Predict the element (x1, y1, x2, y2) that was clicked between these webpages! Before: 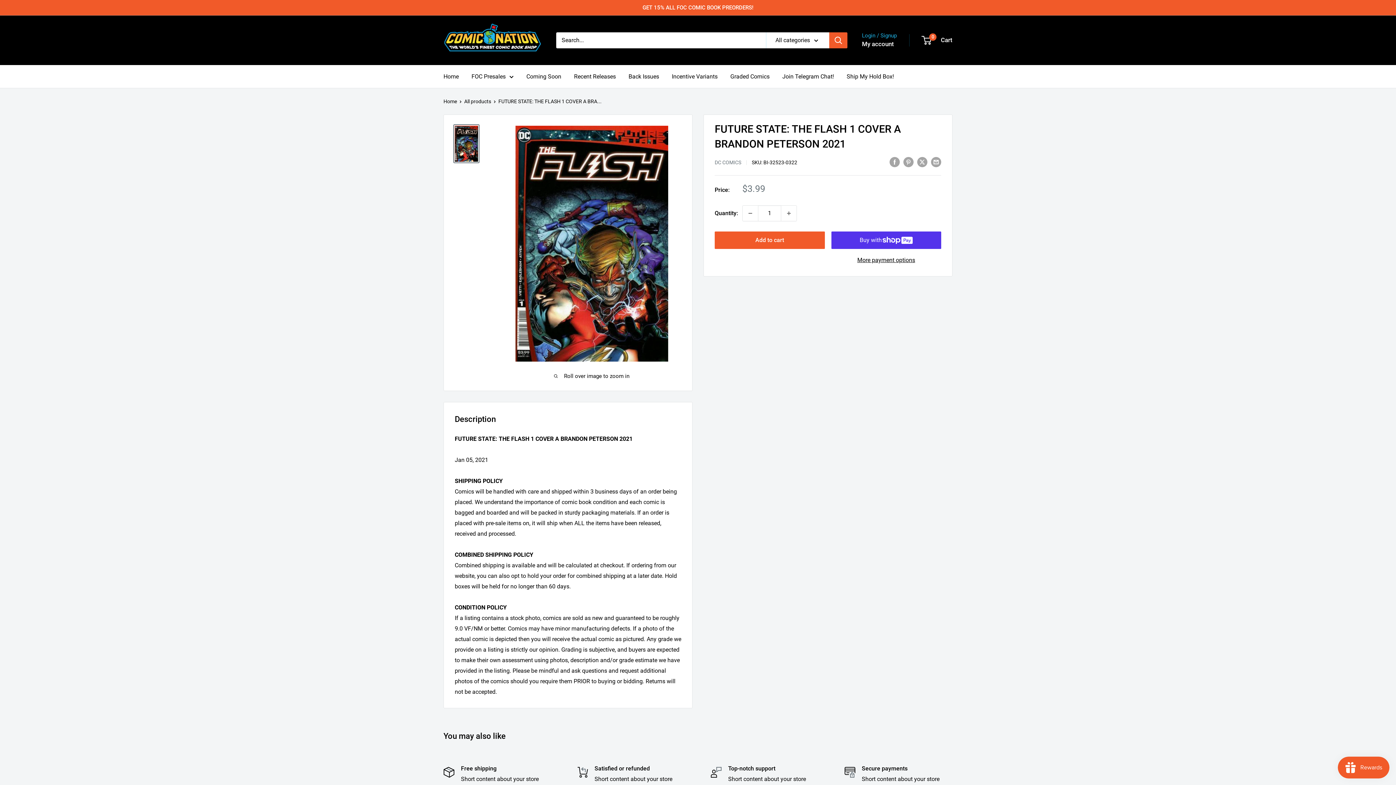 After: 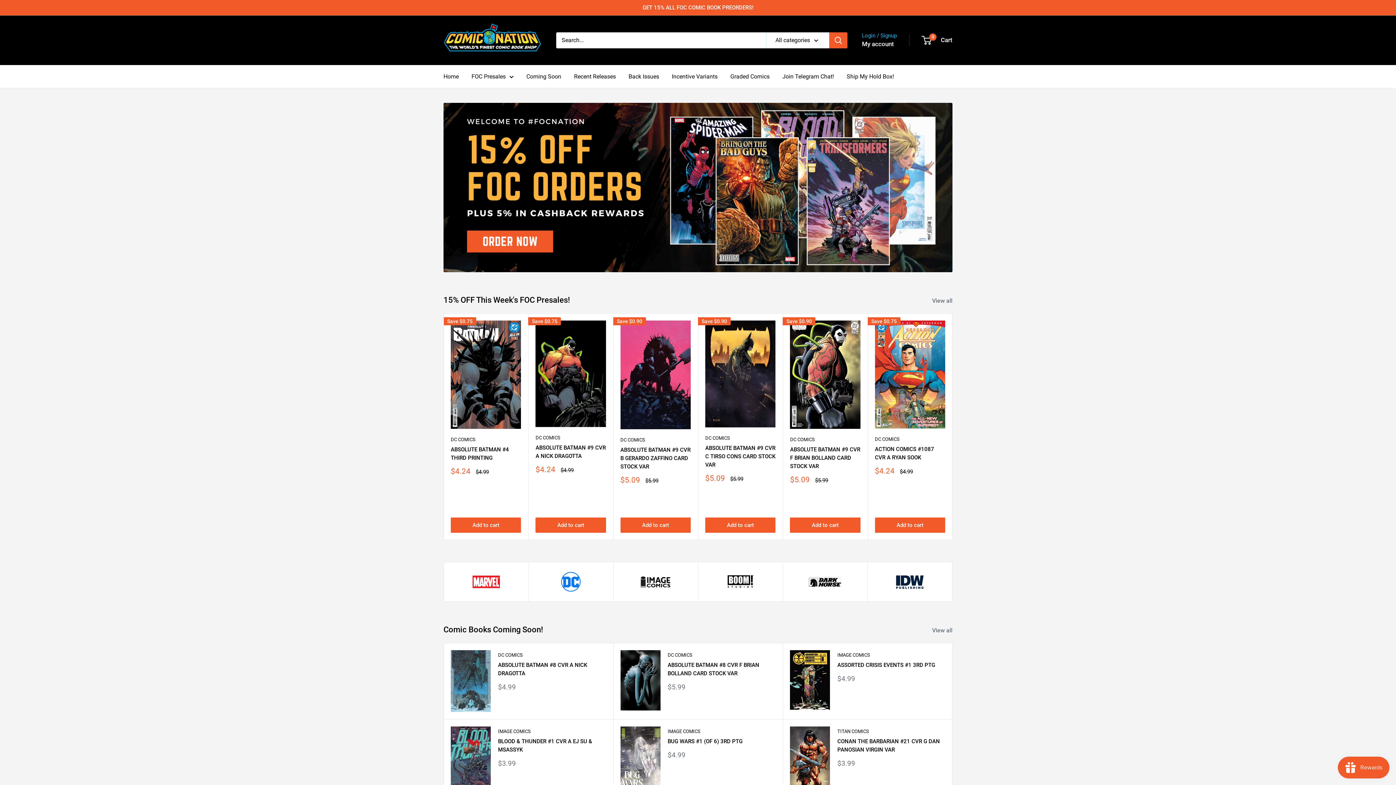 Action: bbox: (642, 0, 753, 15) label: GET 15% ALL FOC COMIC BOOK PREORDERS!